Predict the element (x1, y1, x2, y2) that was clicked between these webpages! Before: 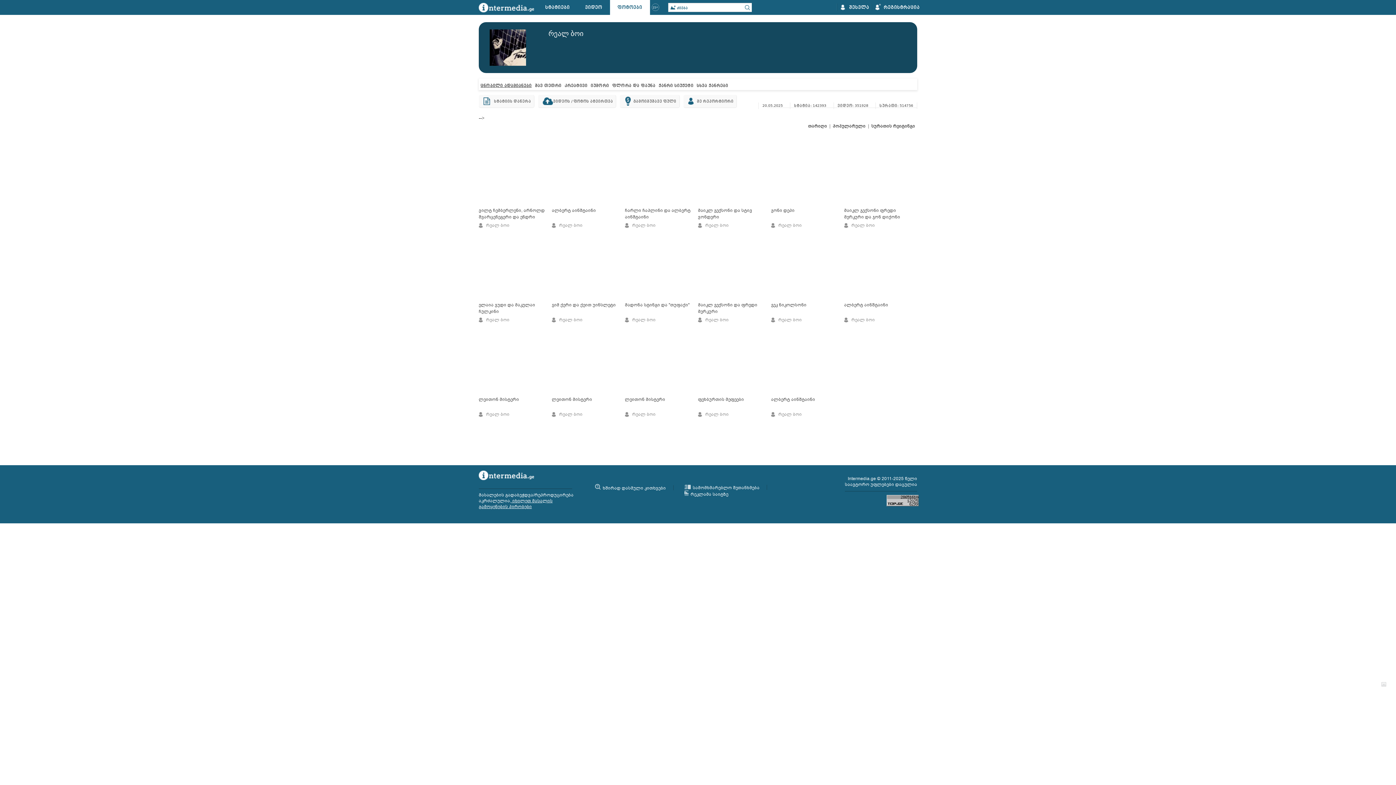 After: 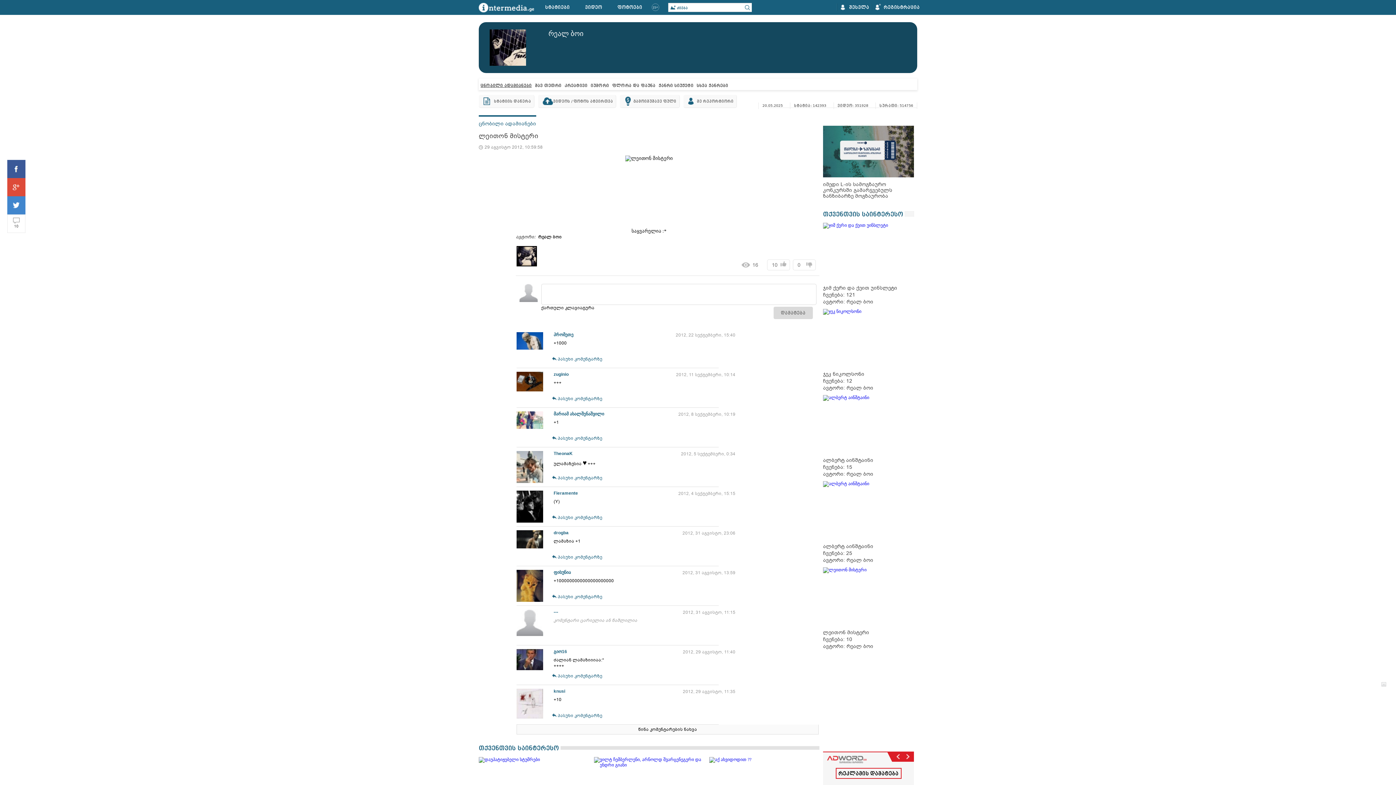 Action: bbox: (478, 330, 548, 392)